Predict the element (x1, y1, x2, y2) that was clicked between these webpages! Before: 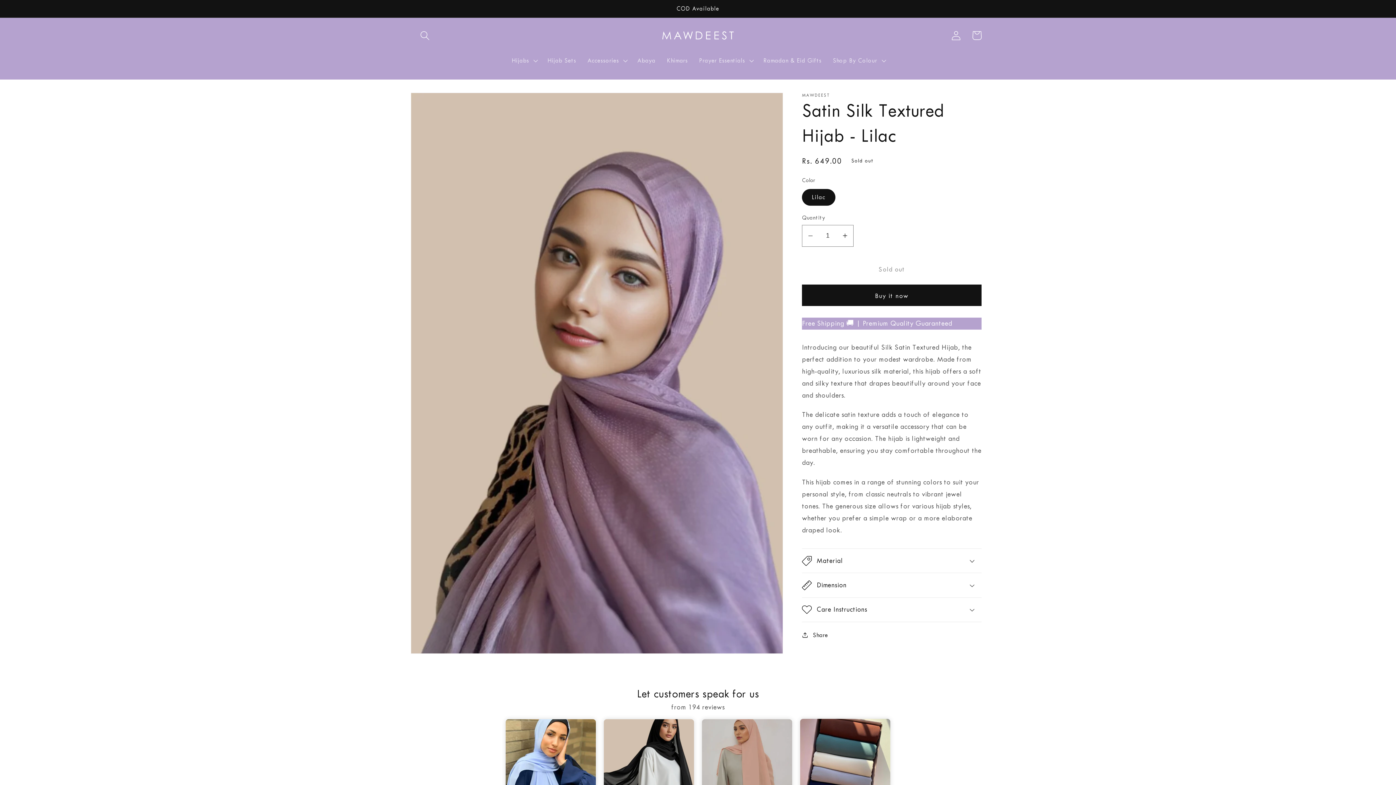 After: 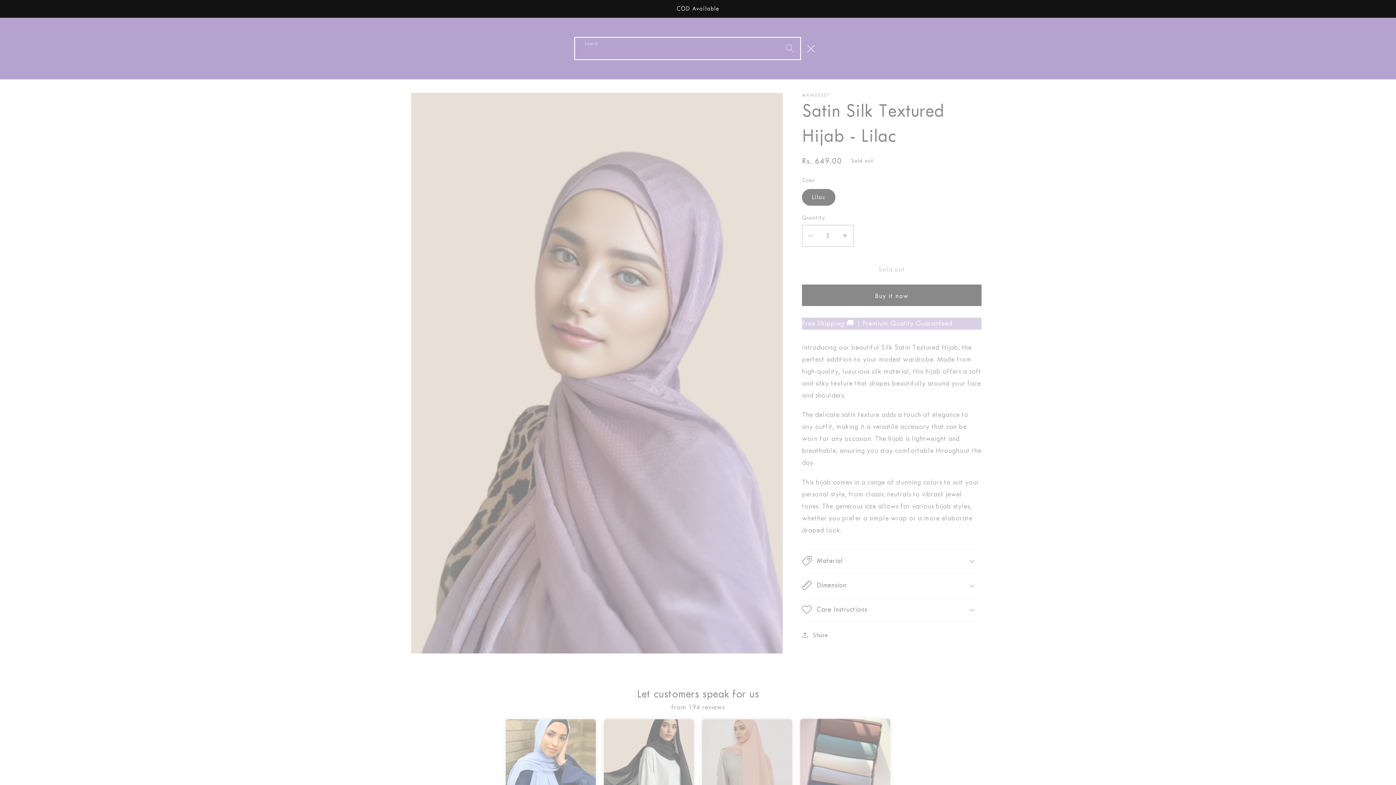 Action: bbox: (414, 25, 435, 45) label: Search